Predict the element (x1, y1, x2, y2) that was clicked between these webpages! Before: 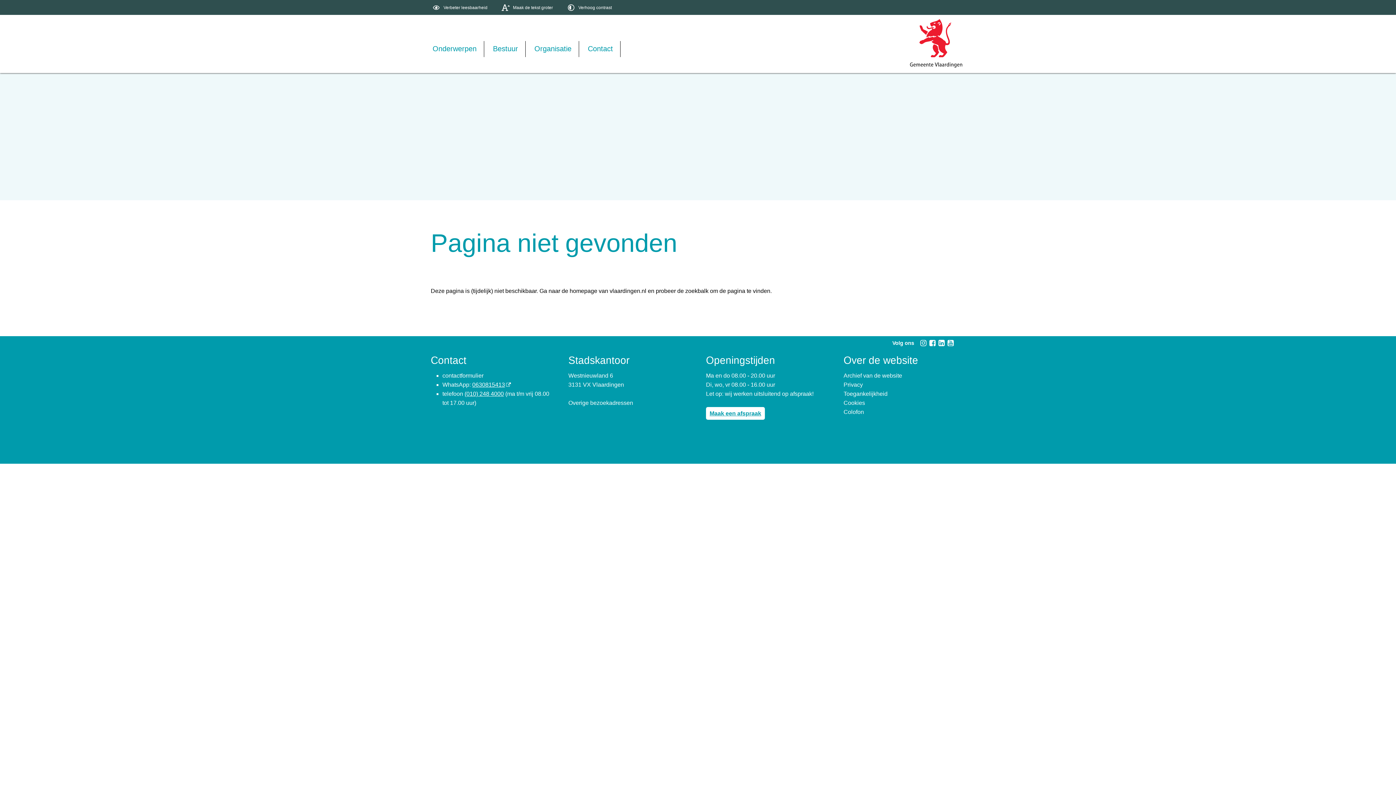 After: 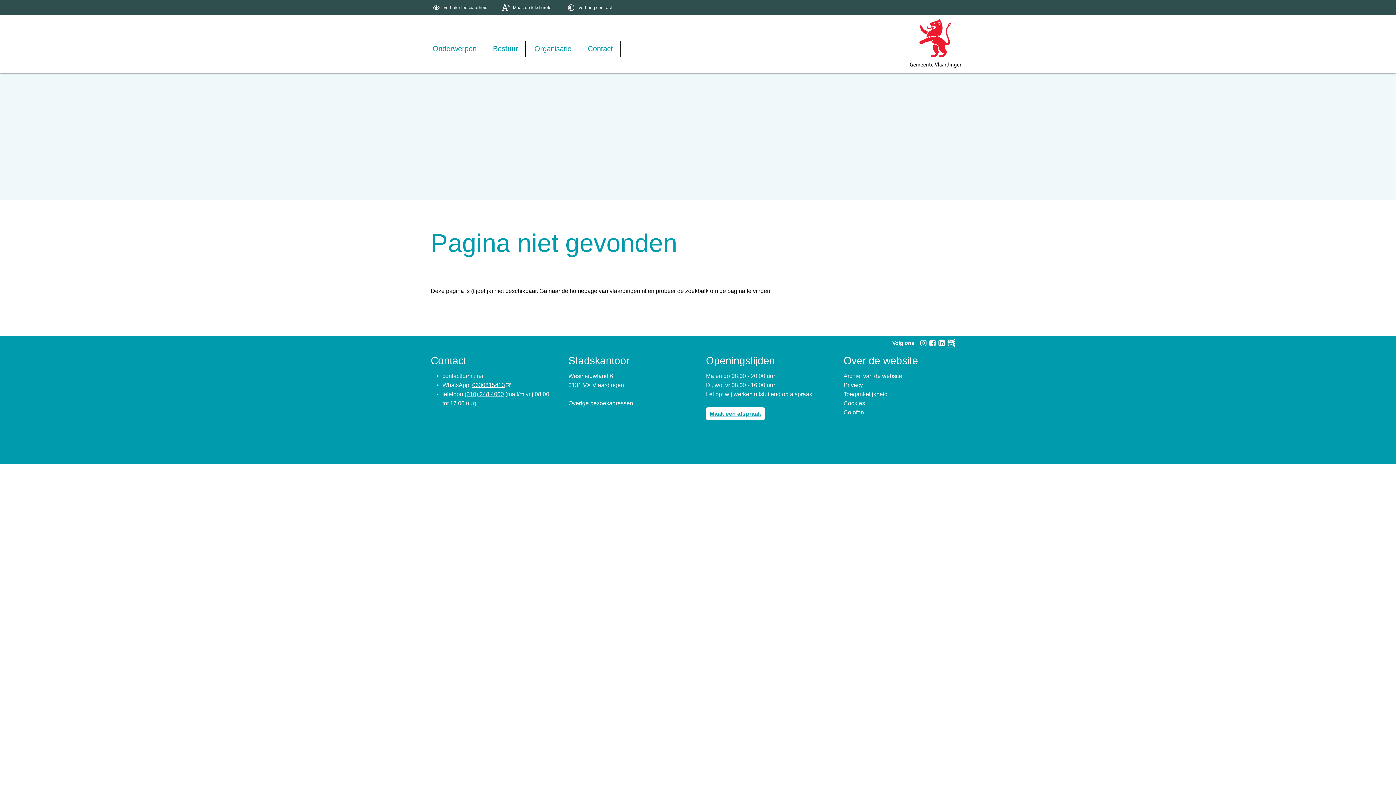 Action: label: Volg Gemeente Vlaardingen op YouTube (opent in een nieuw venster) bbox: (946, 339, 954, 347)